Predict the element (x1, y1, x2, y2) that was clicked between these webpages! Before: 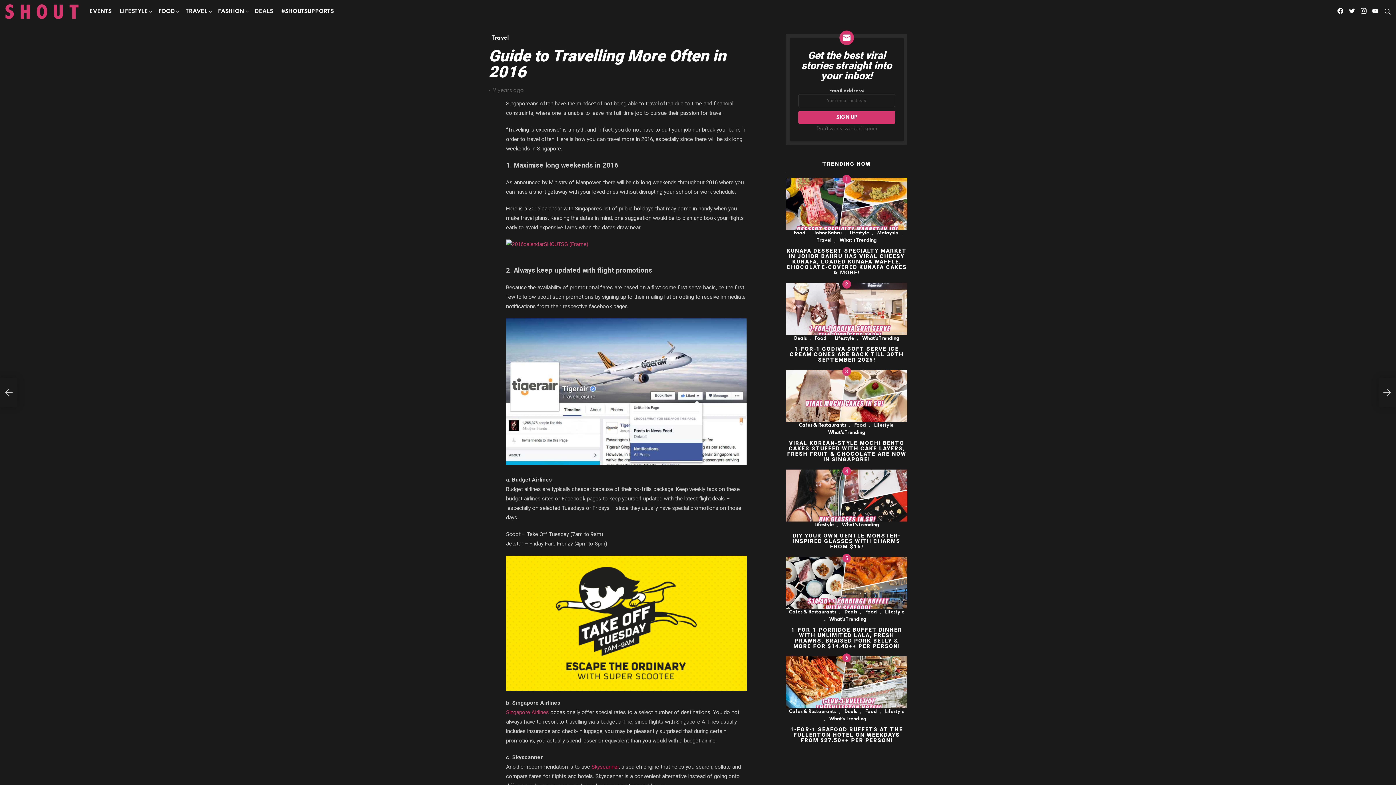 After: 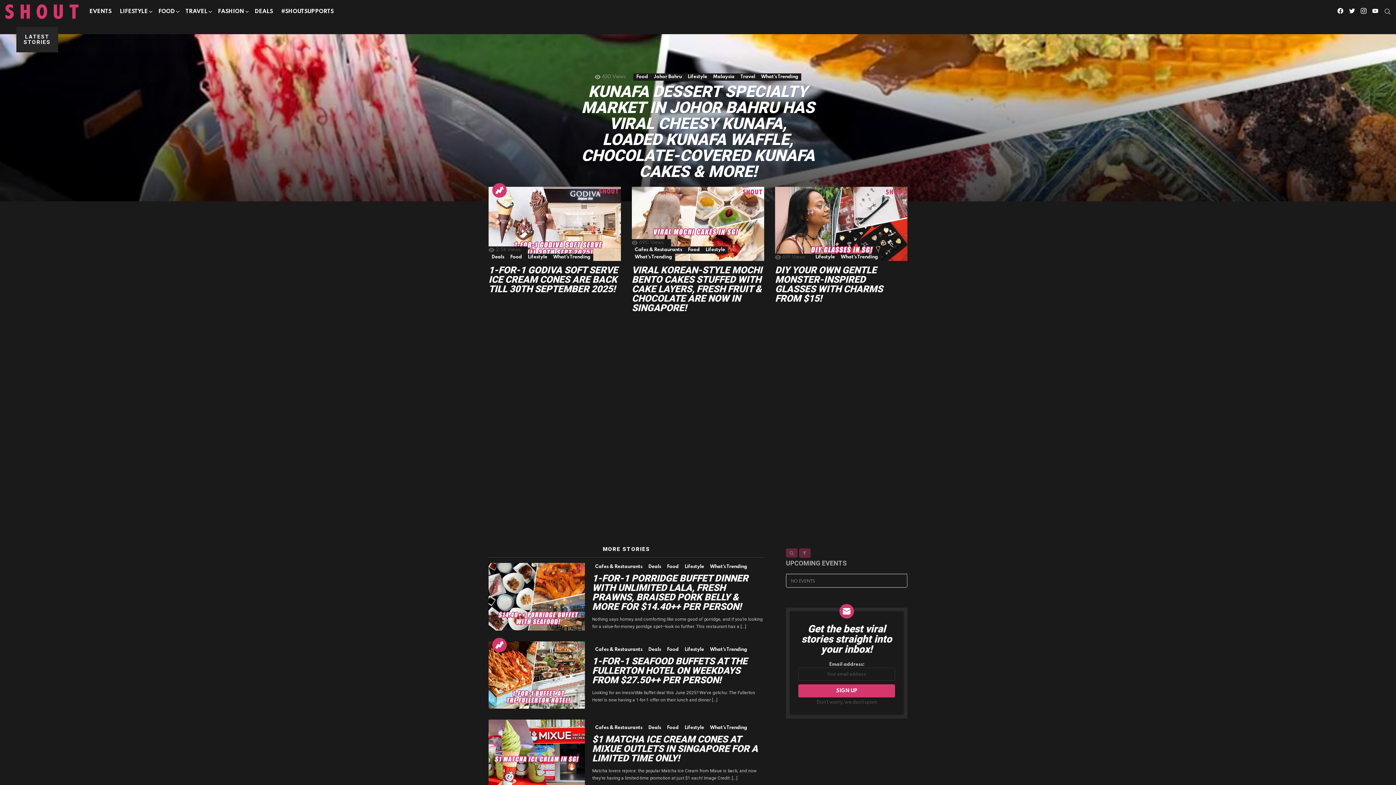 Action: bbox: (5, 4, 78, 18)